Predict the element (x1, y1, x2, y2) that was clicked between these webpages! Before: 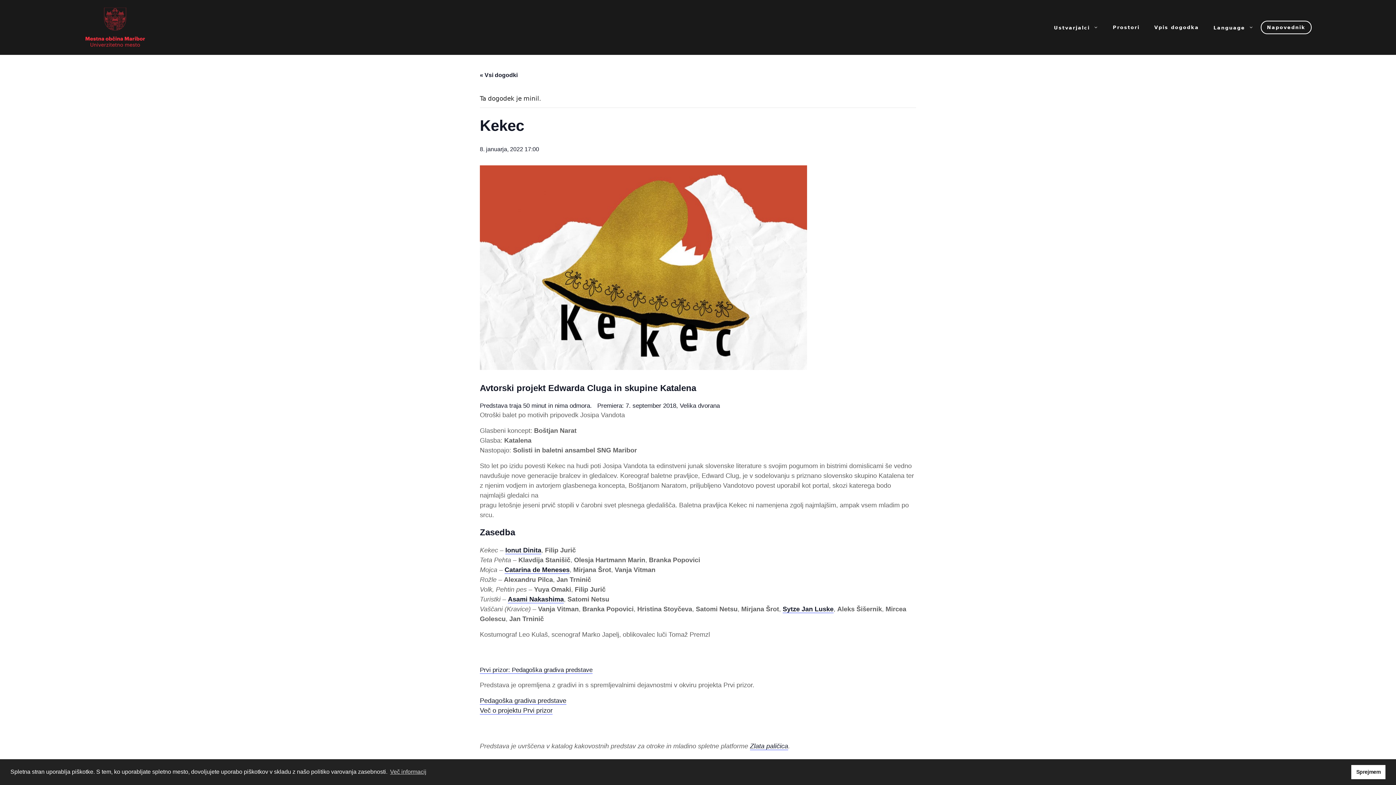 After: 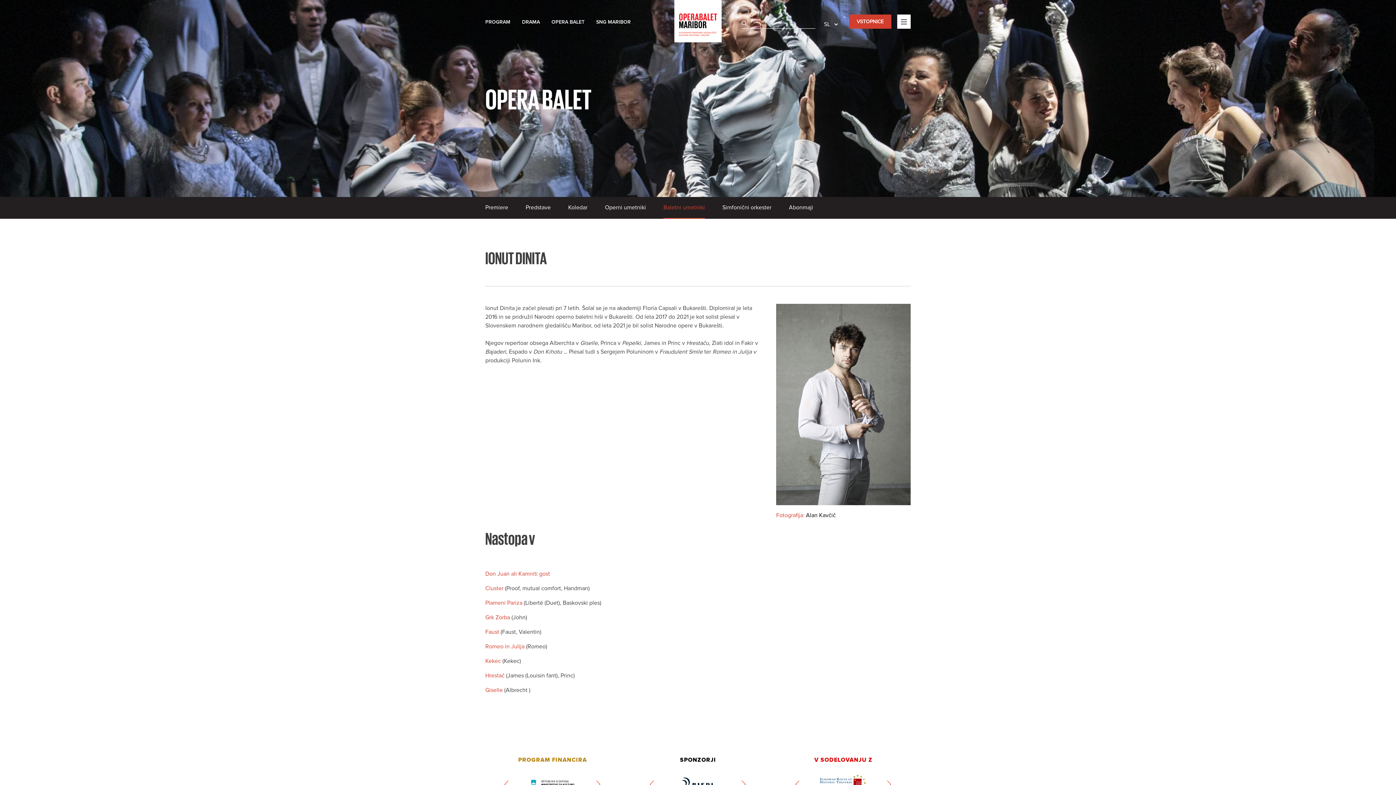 Action: bbox: (505, 546, 541, 554) label: Ionut Dinita